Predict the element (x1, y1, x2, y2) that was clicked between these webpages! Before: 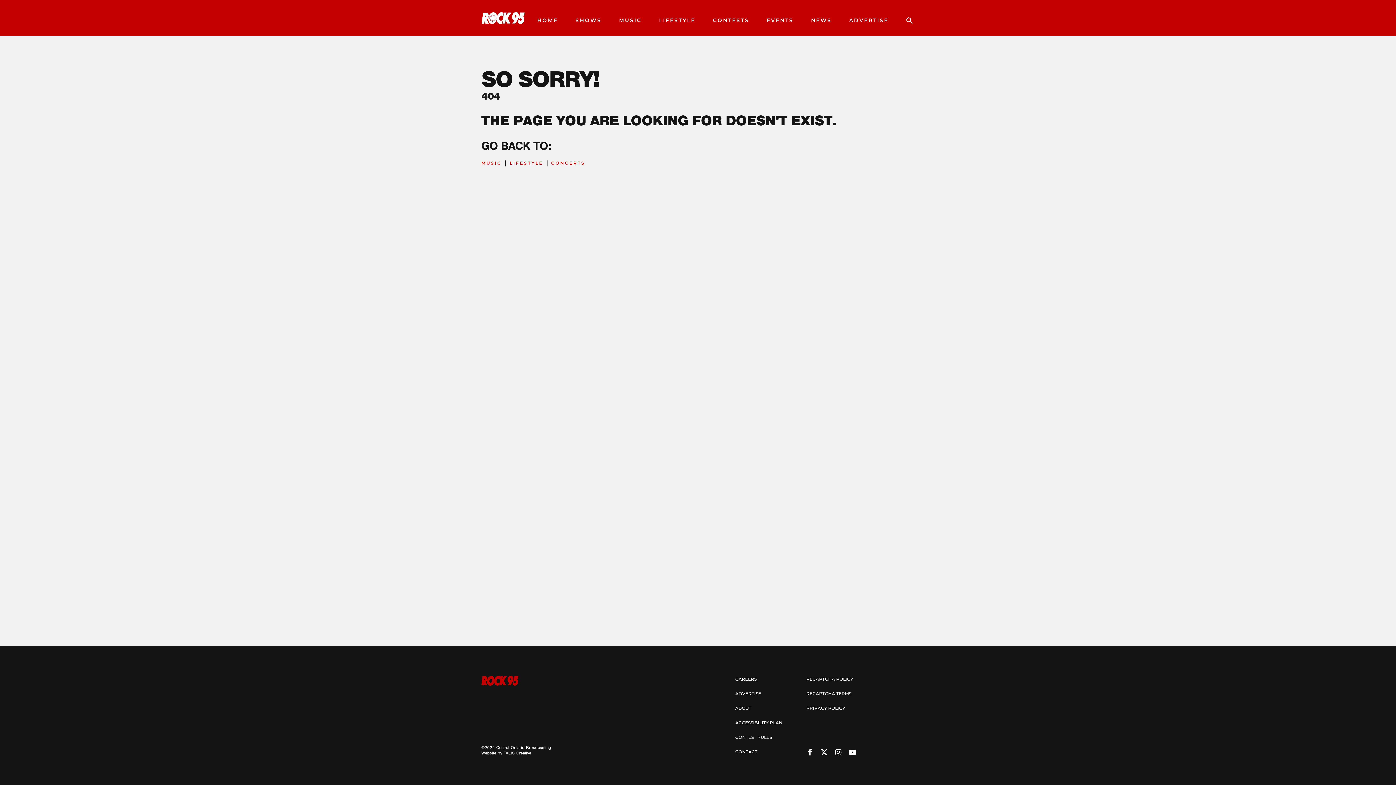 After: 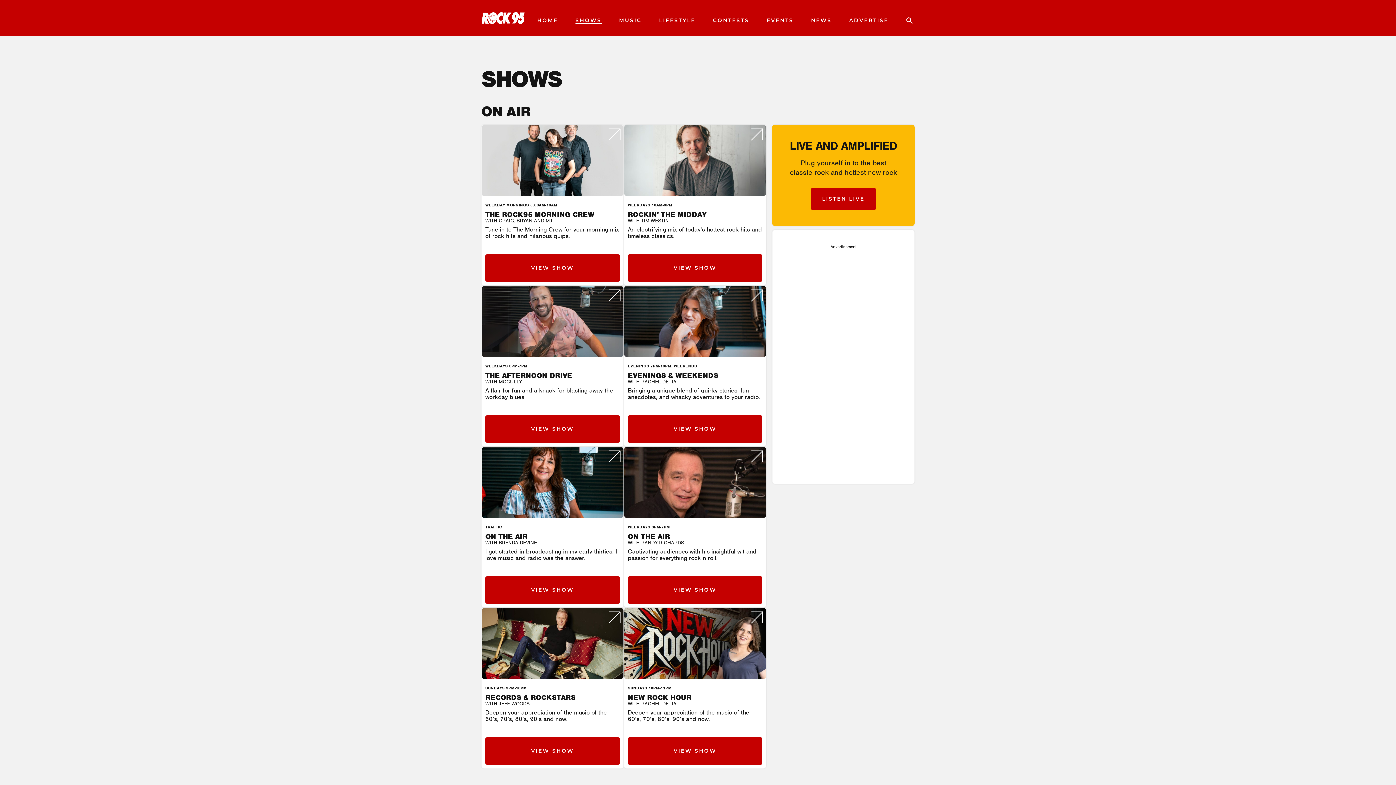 Action: label: SHOWS bbox: (575, 17, 601, 23)